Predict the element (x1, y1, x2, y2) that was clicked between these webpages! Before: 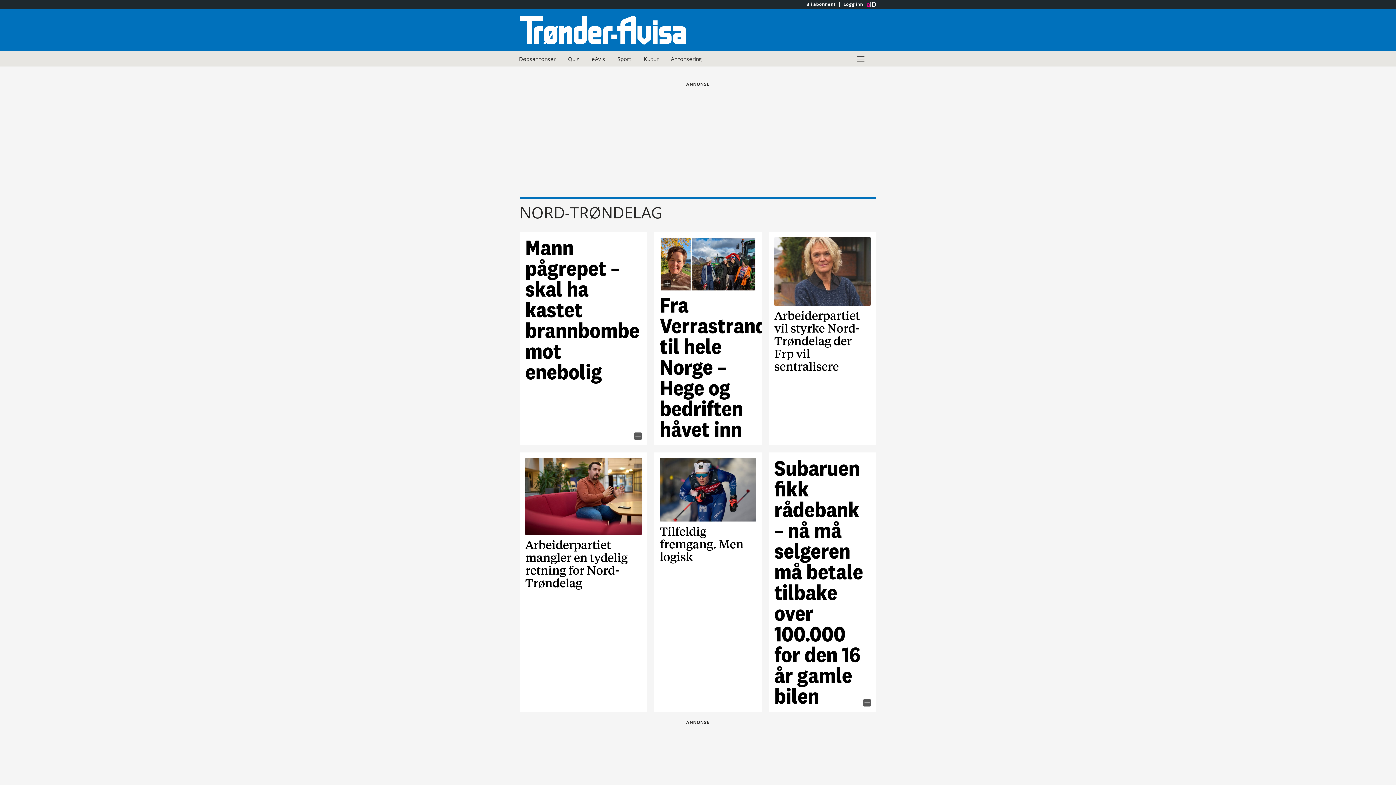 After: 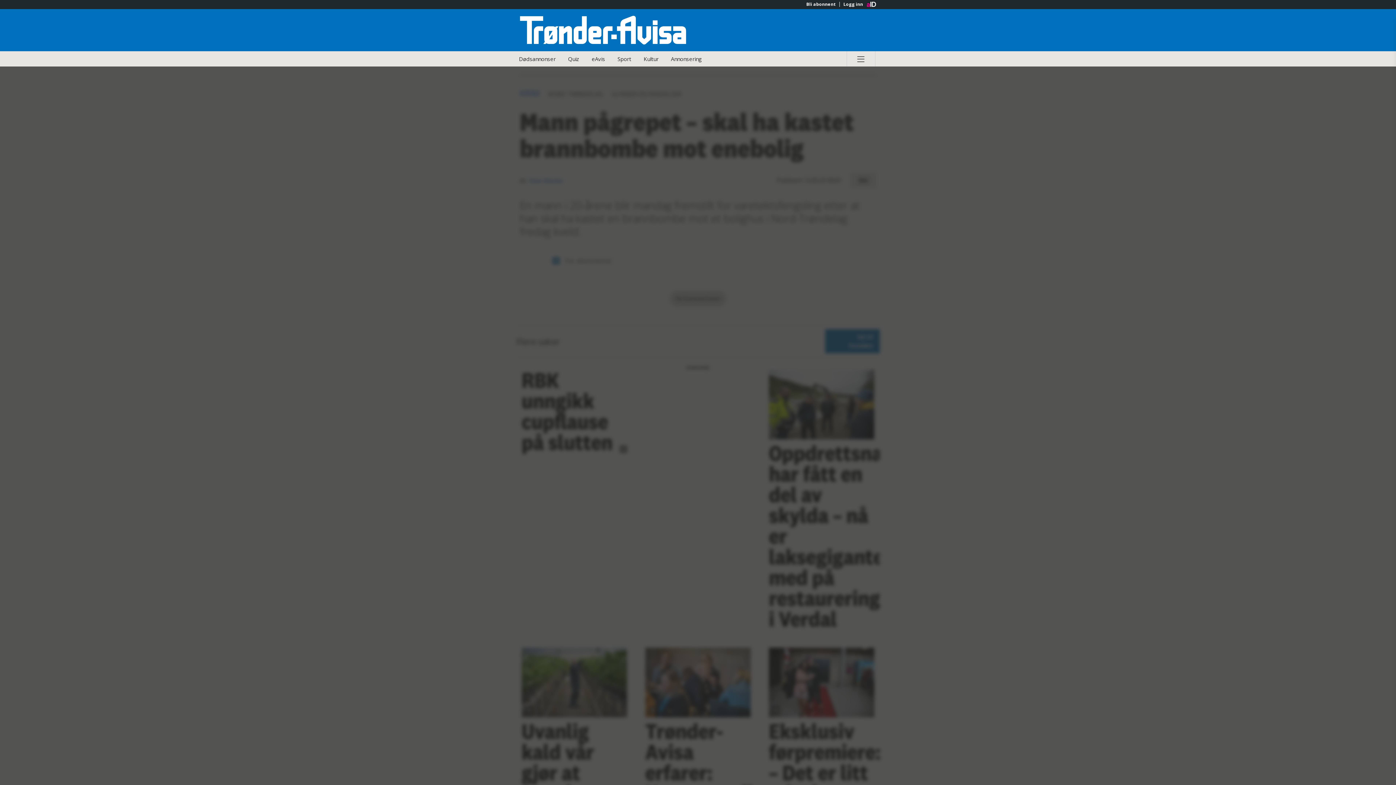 Action: bbox: (525, 237, 641, 440) label: Mann pågrepet – skal ha kastet brannbombe mot enebolig